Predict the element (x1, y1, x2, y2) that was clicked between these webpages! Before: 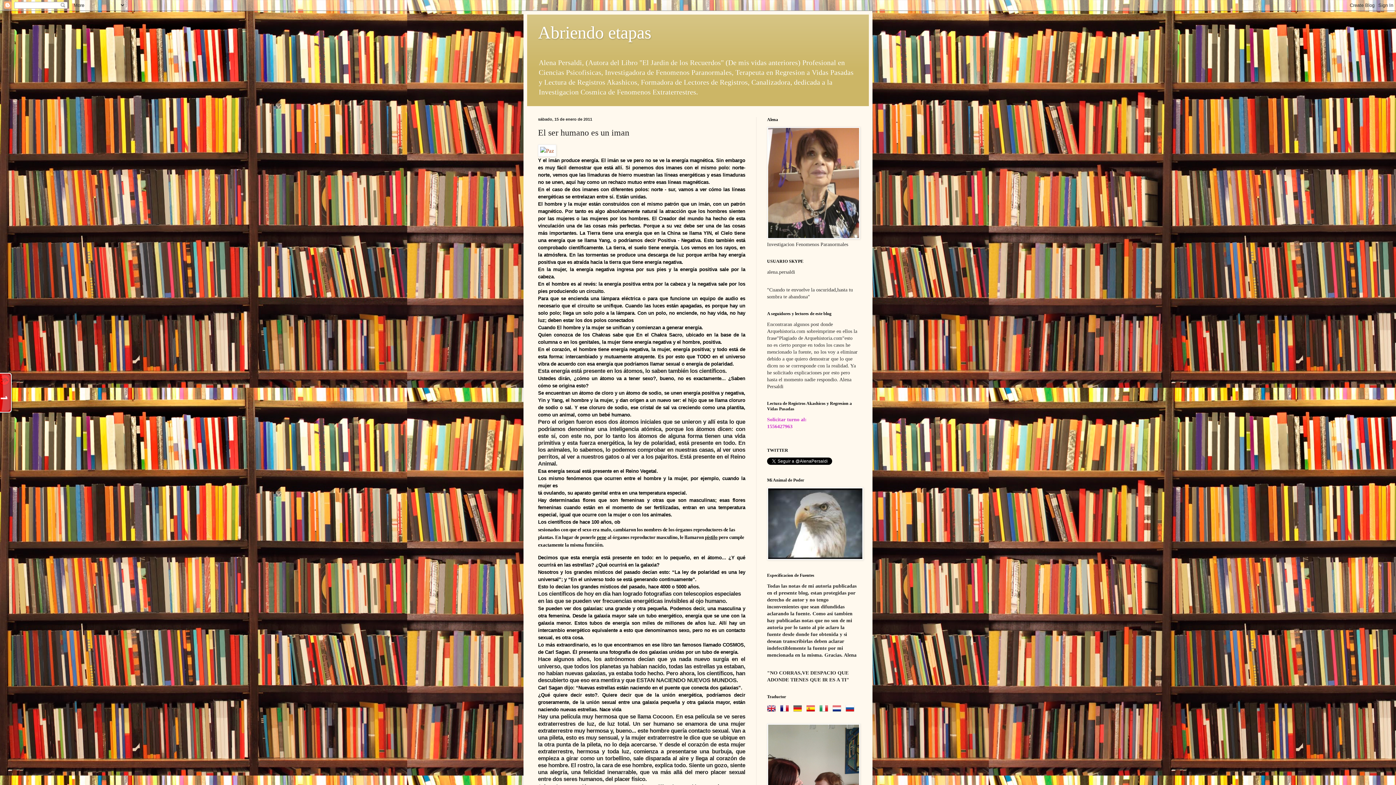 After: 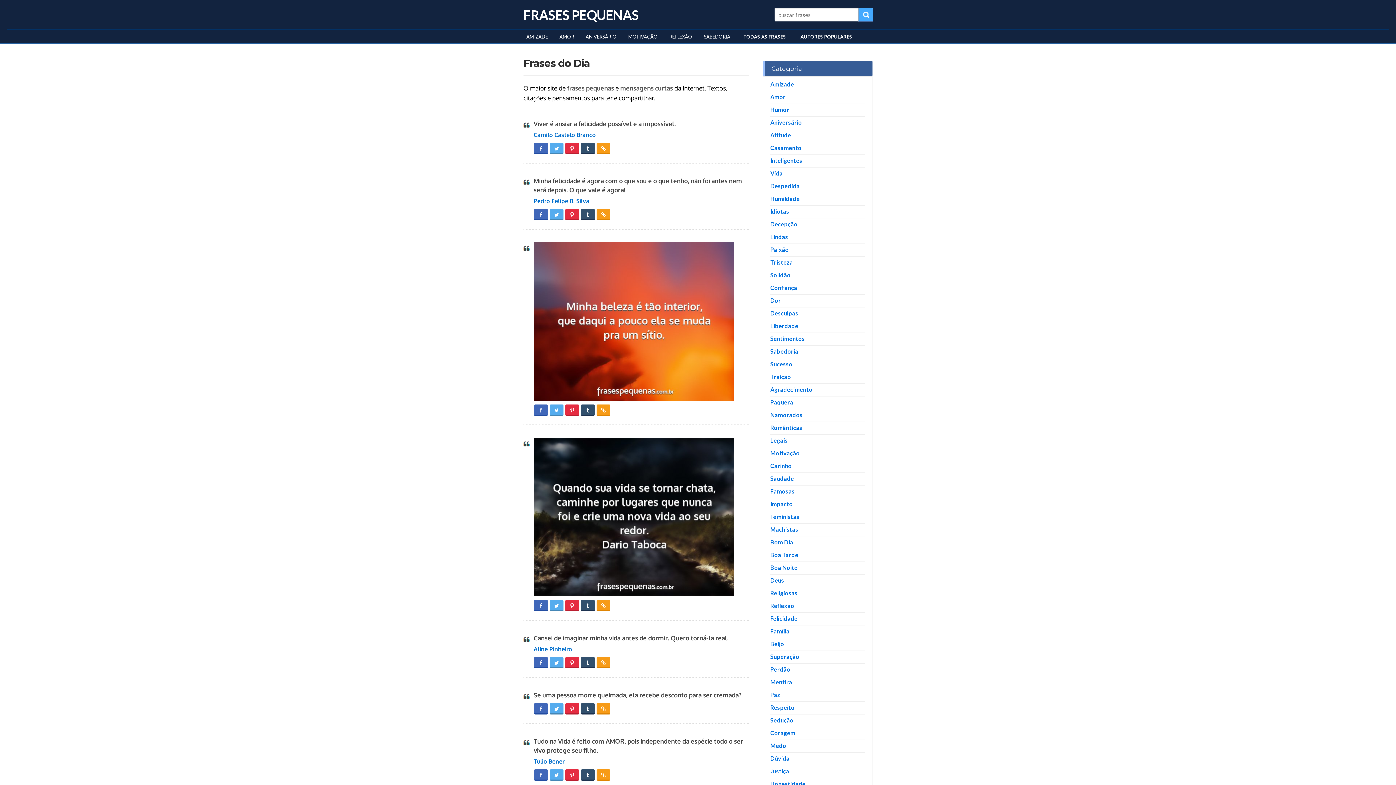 Action: bbox: (538, 147, 556, 153)